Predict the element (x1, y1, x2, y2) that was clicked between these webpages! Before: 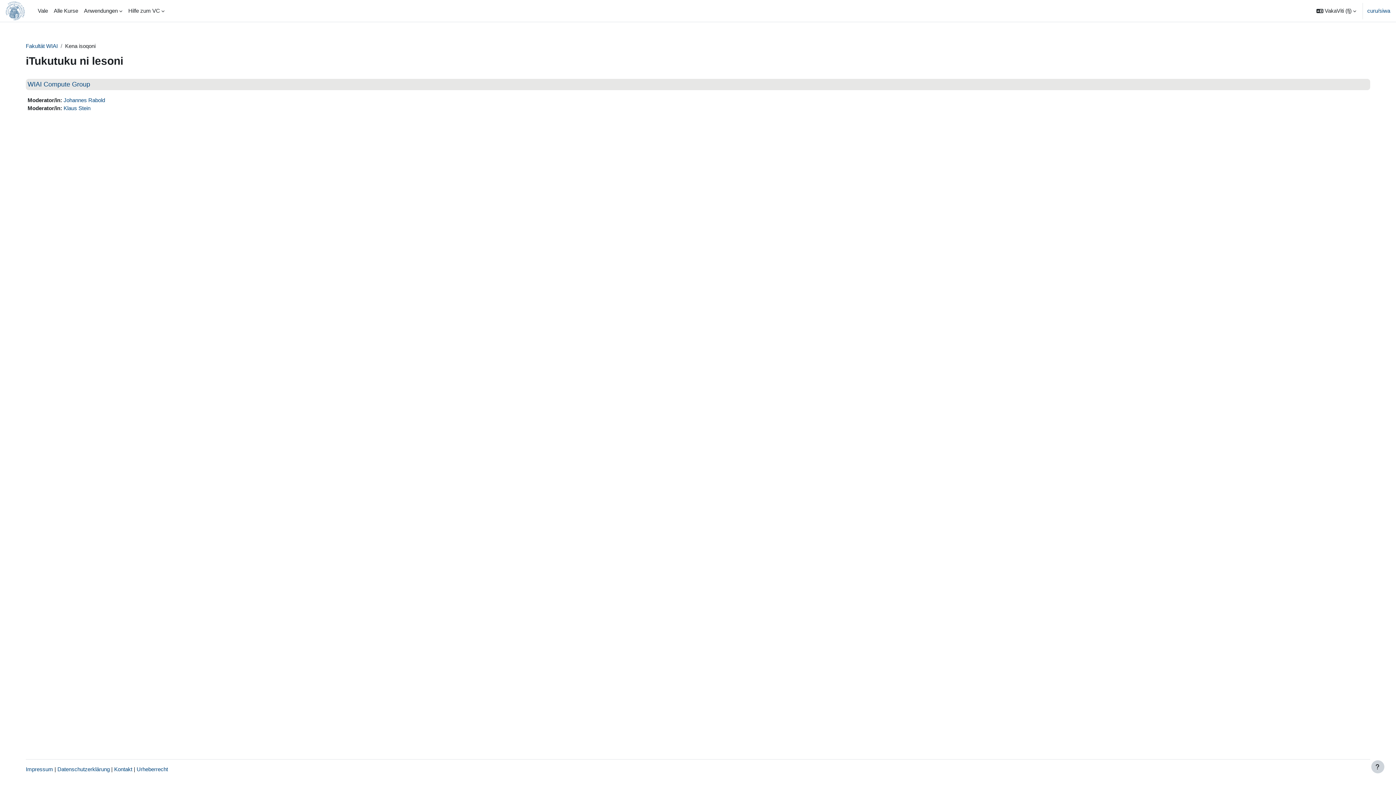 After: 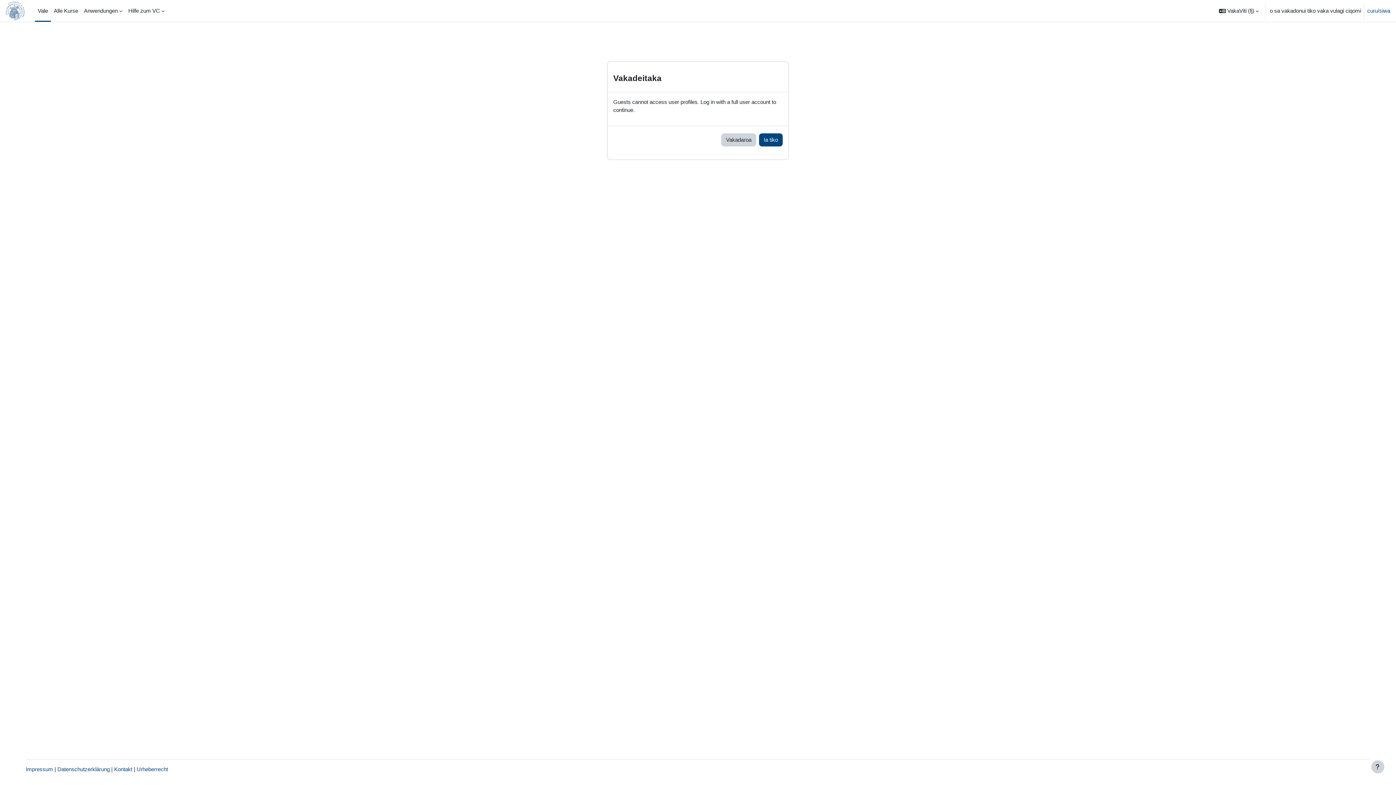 Action: label: Klaus Stein bbox: (63, 105, 90, 111)